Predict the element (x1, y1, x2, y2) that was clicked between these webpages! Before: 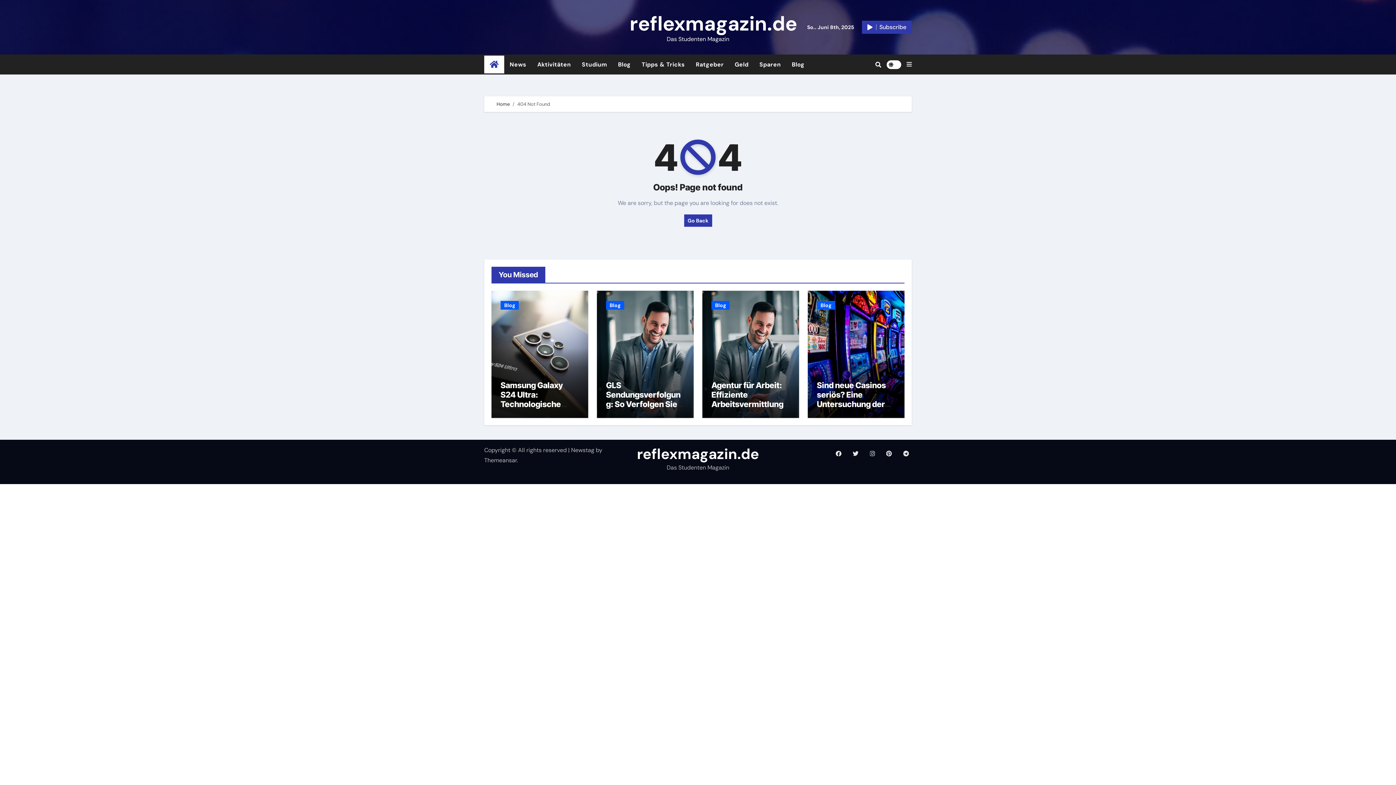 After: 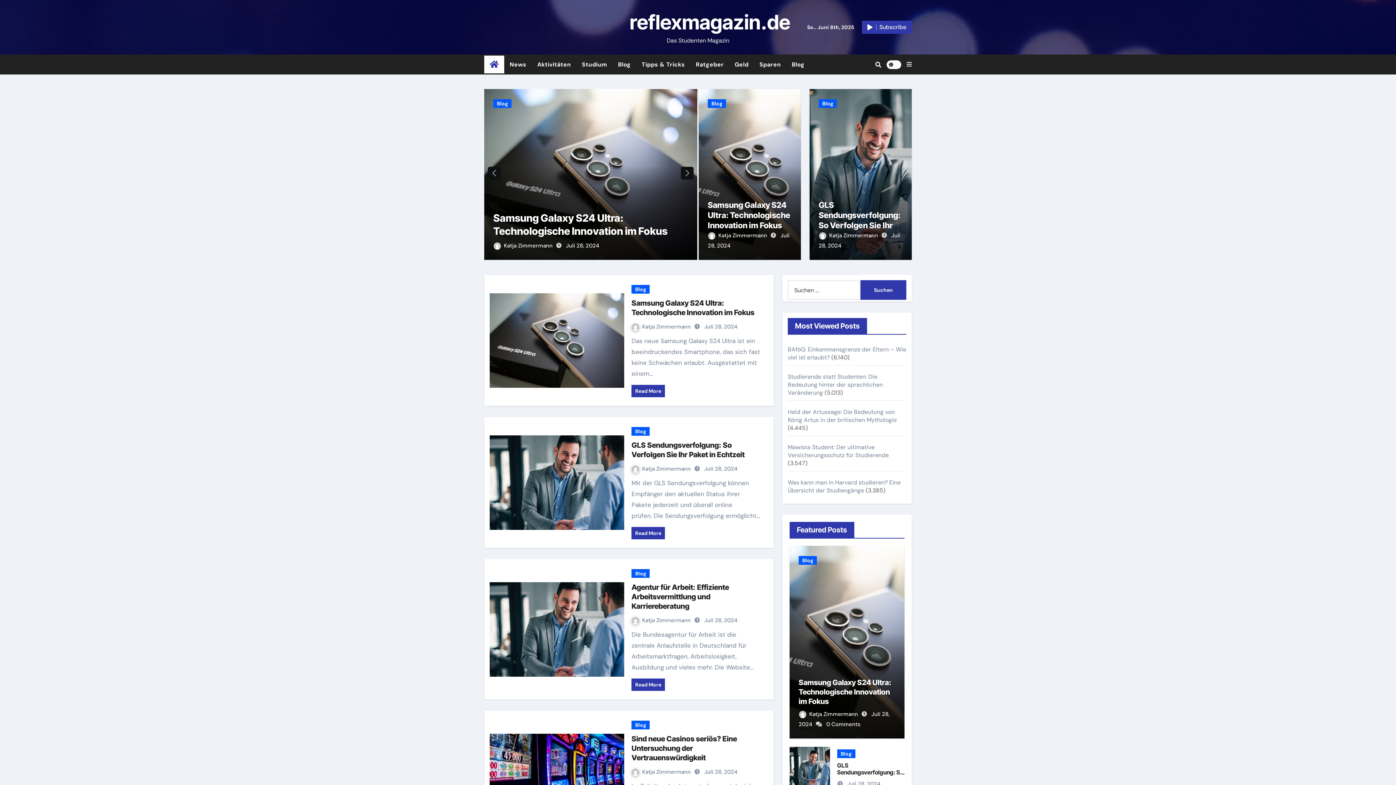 Action: bbox: (637, 444, 759, 463) label: reflexmagazin.de